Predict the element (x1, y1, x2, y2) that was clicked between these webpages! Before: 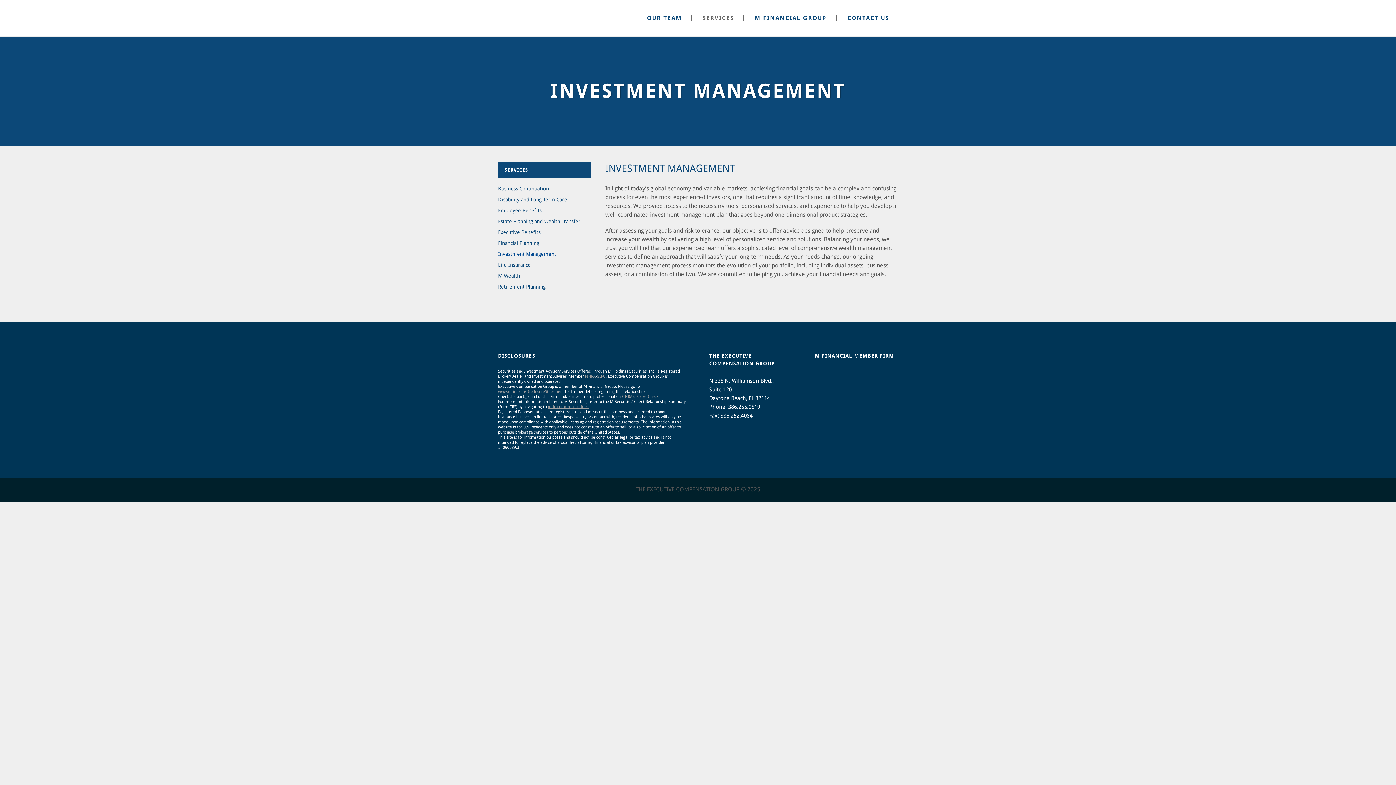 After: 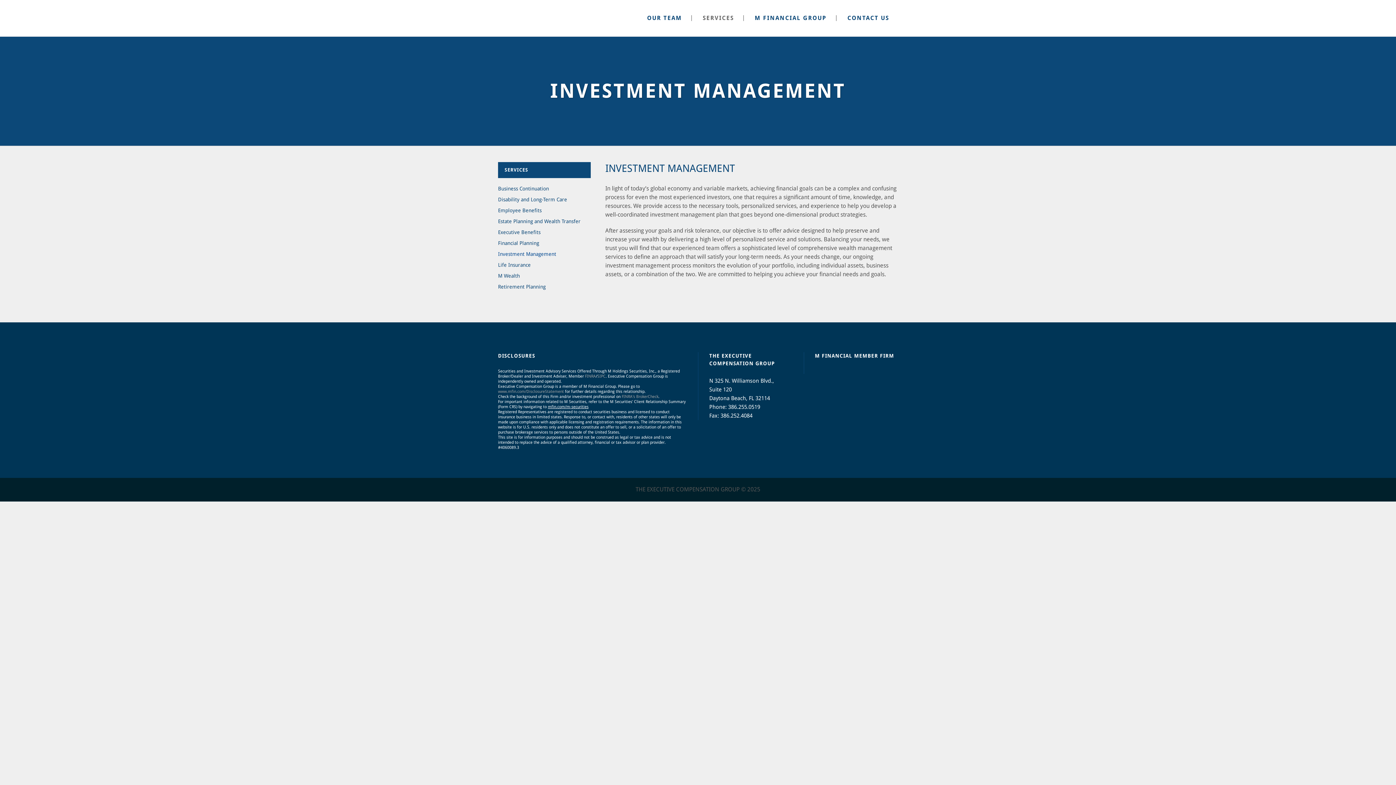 Action: label: mfin.com/m-securities bbox: (548, 404, 588, 409)